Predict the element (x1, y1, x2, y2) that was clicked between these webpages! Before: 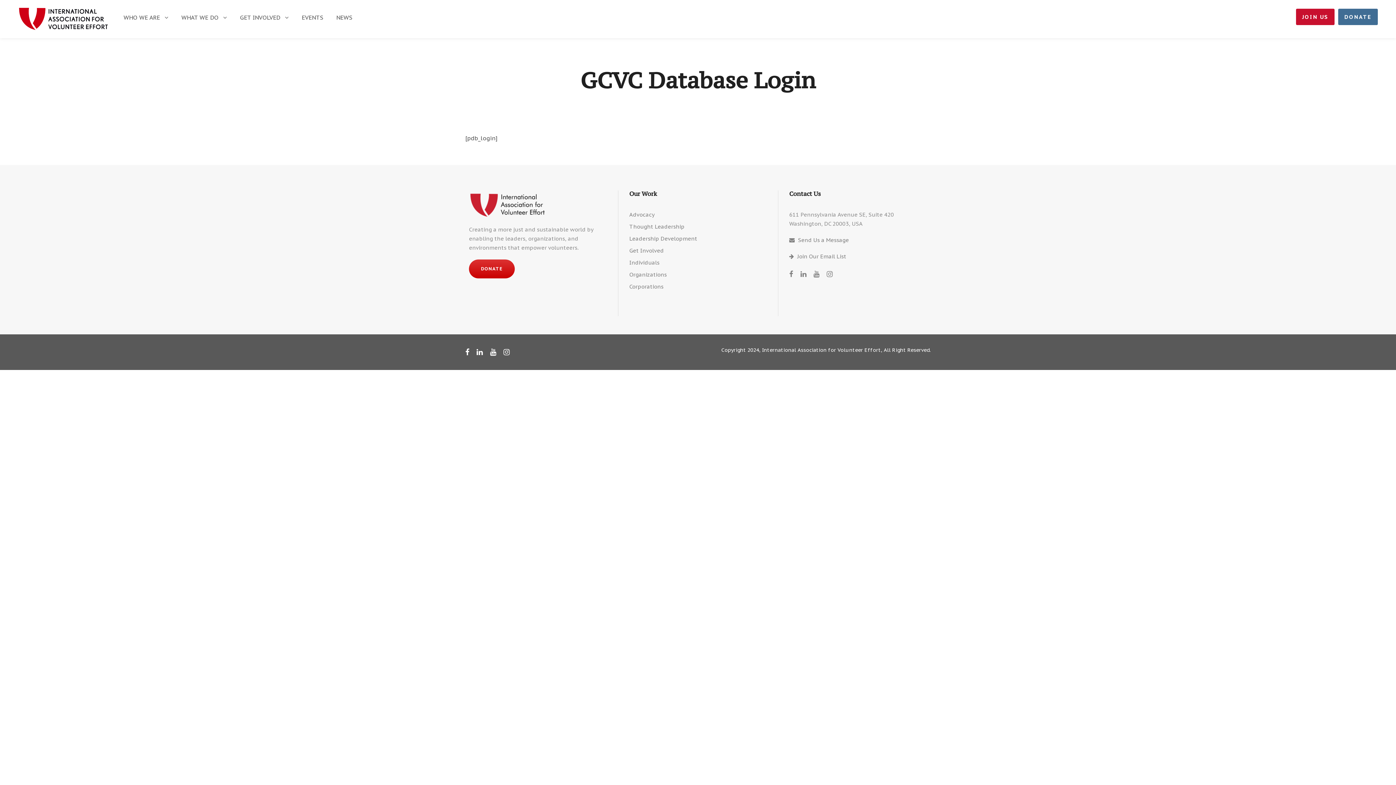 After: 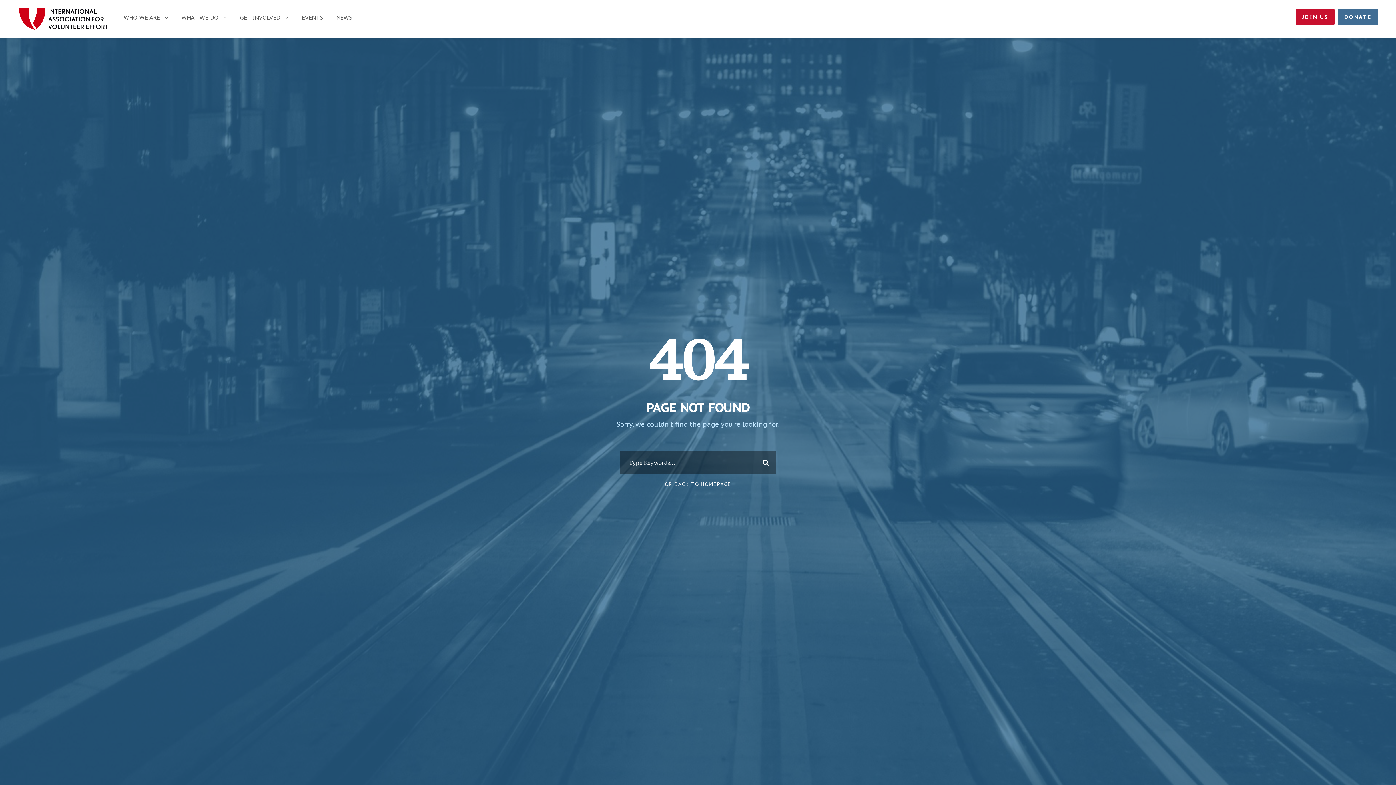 Action: bbox: (469, 192, 607, 217)